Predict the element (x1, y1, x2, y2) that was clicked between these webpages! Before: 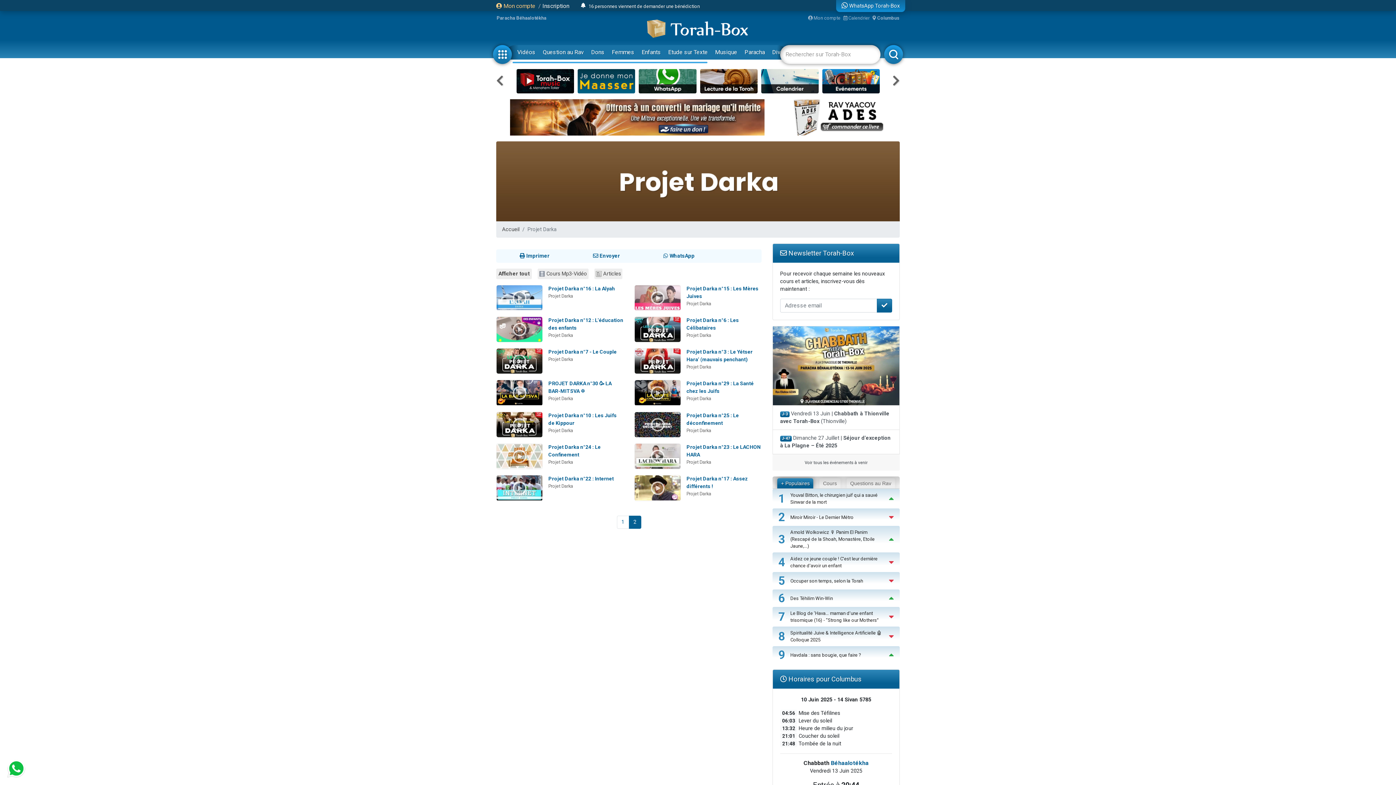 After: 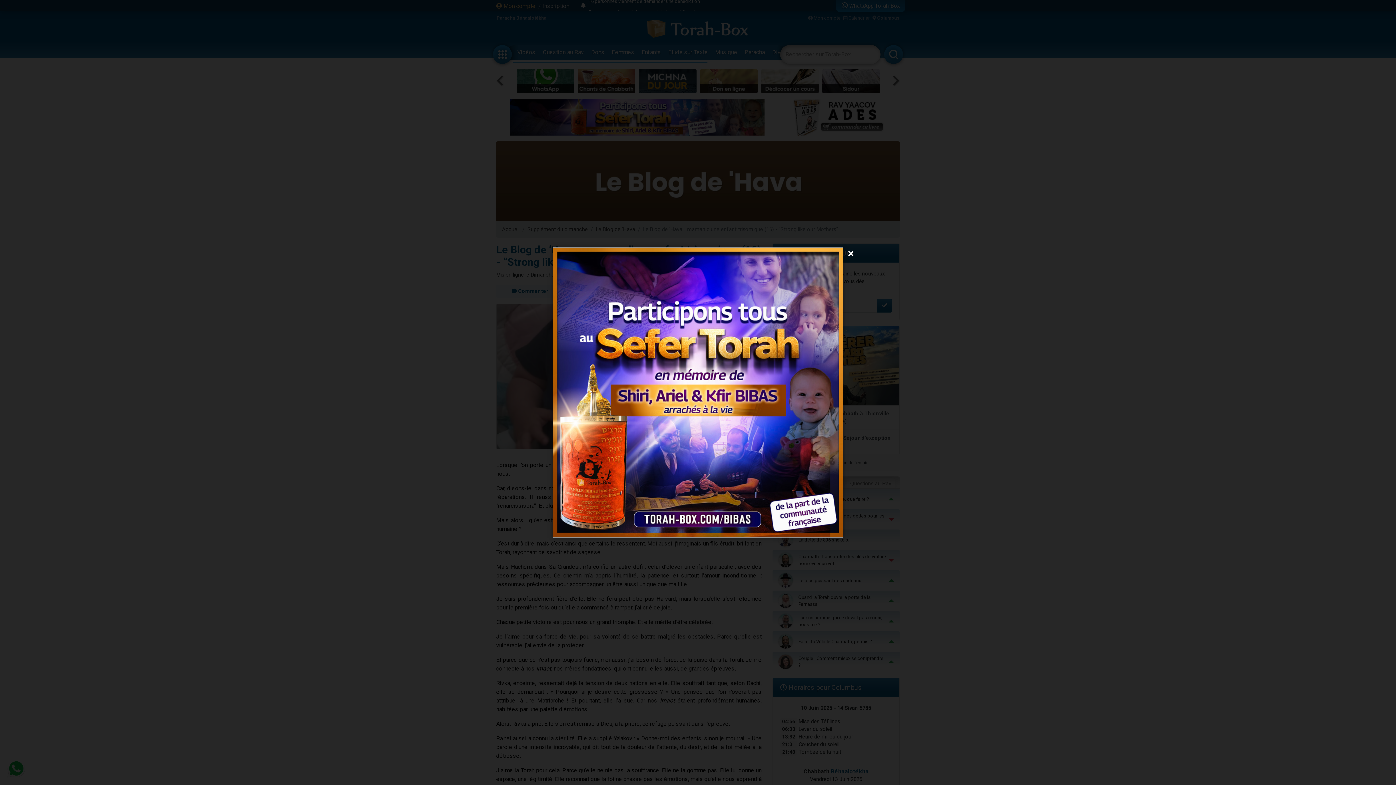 Action: bbox: (772, 607, 900, 626) label: 7
Le Blog de ‘Hava… maman d'une enfant trisomique (16) - “Strong like our Mothers”